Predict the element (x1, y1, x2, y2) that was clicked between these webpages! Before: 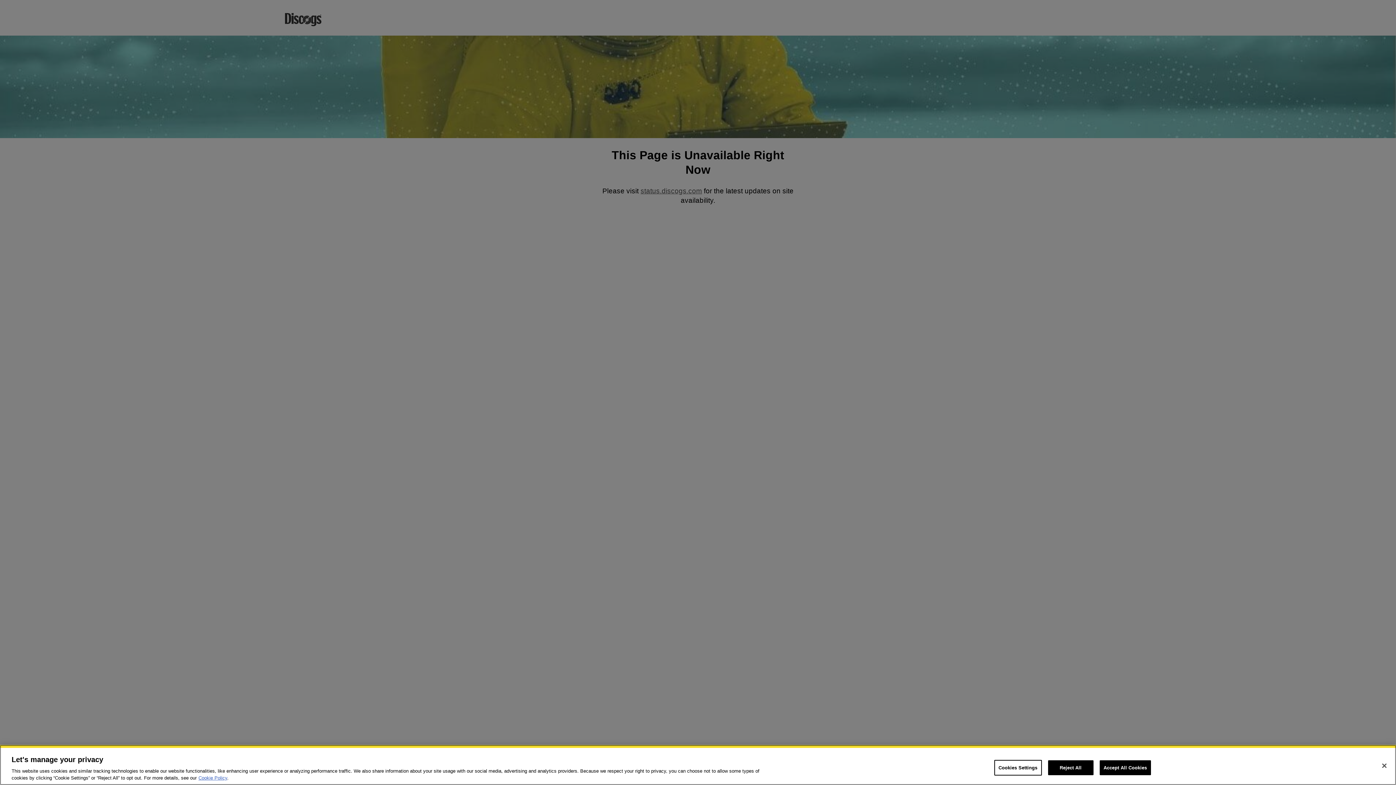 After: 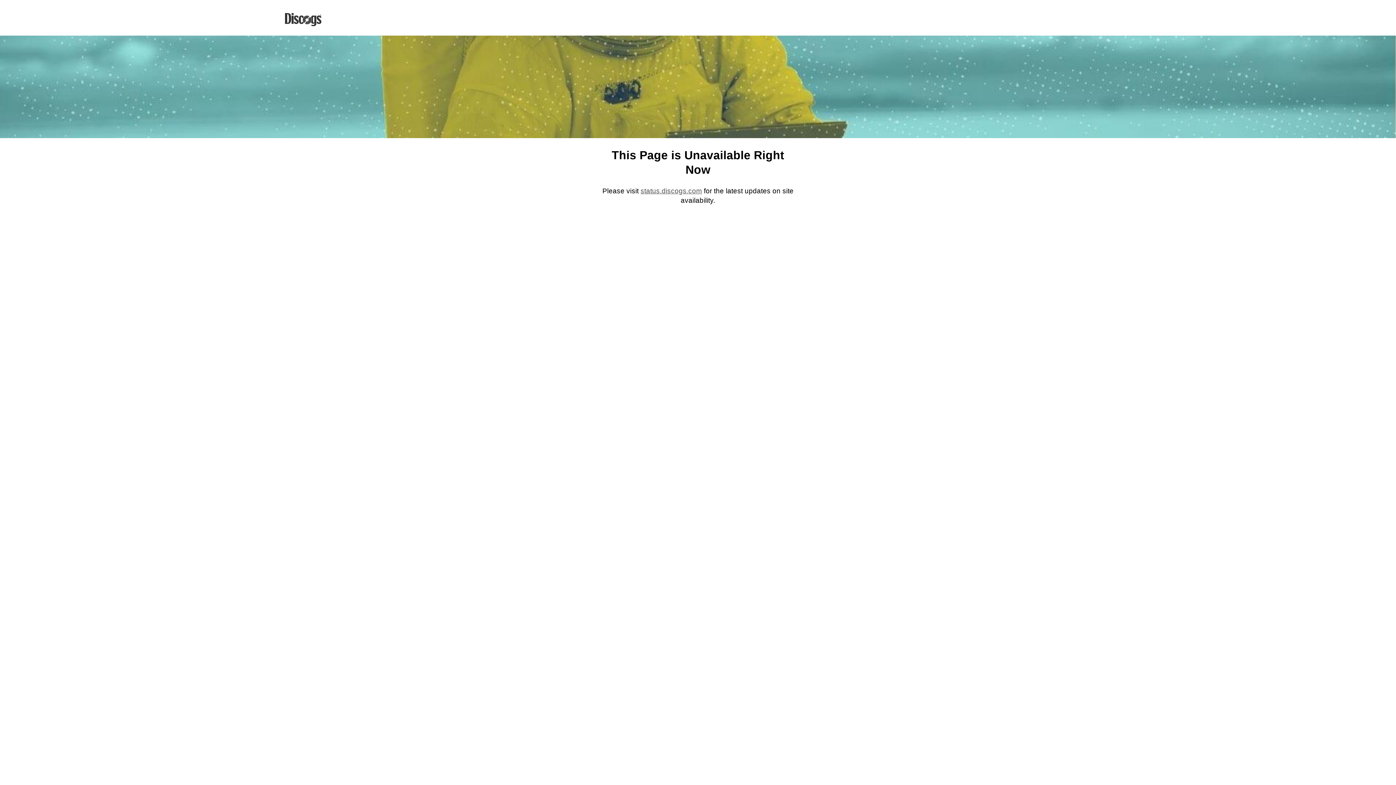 Action: label: Close bbox: (1376, 758, 1392, 774)